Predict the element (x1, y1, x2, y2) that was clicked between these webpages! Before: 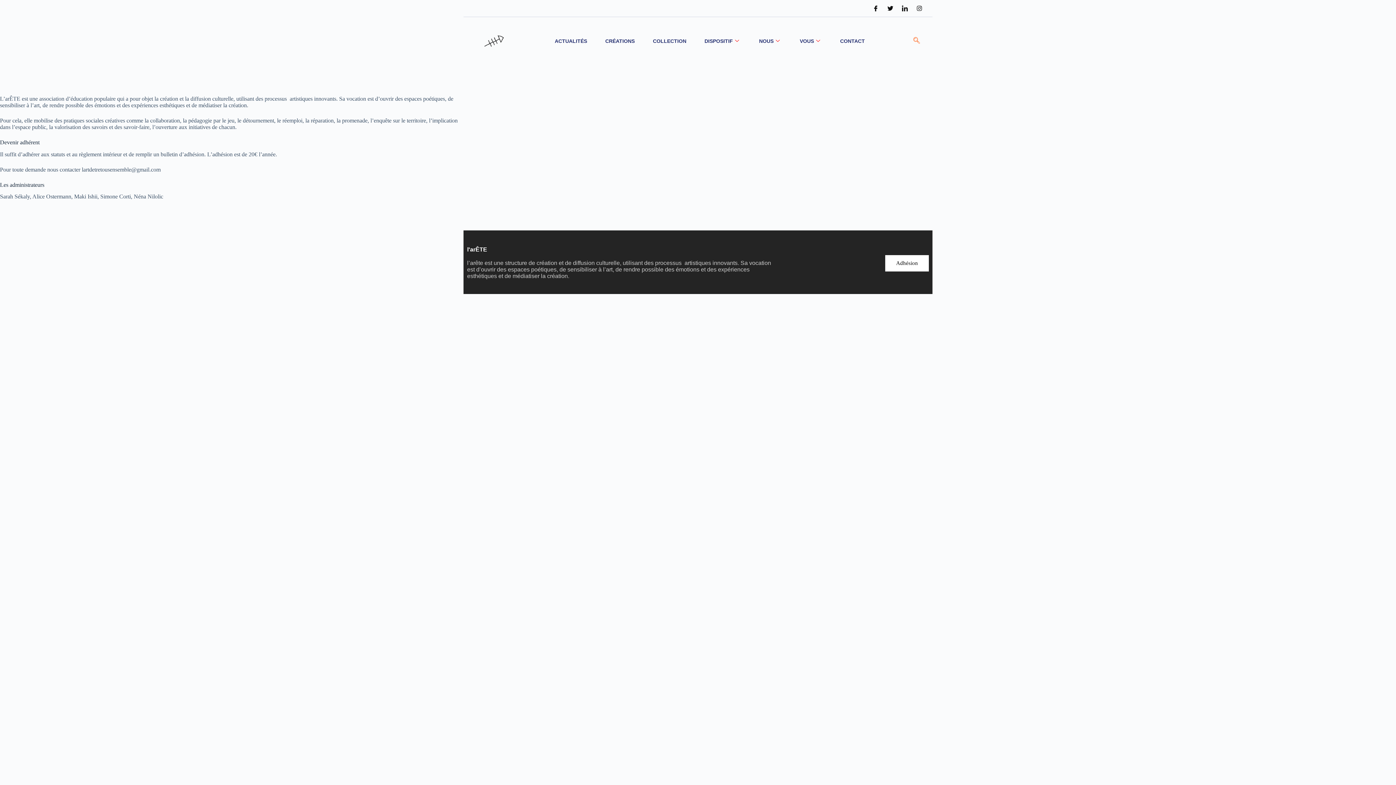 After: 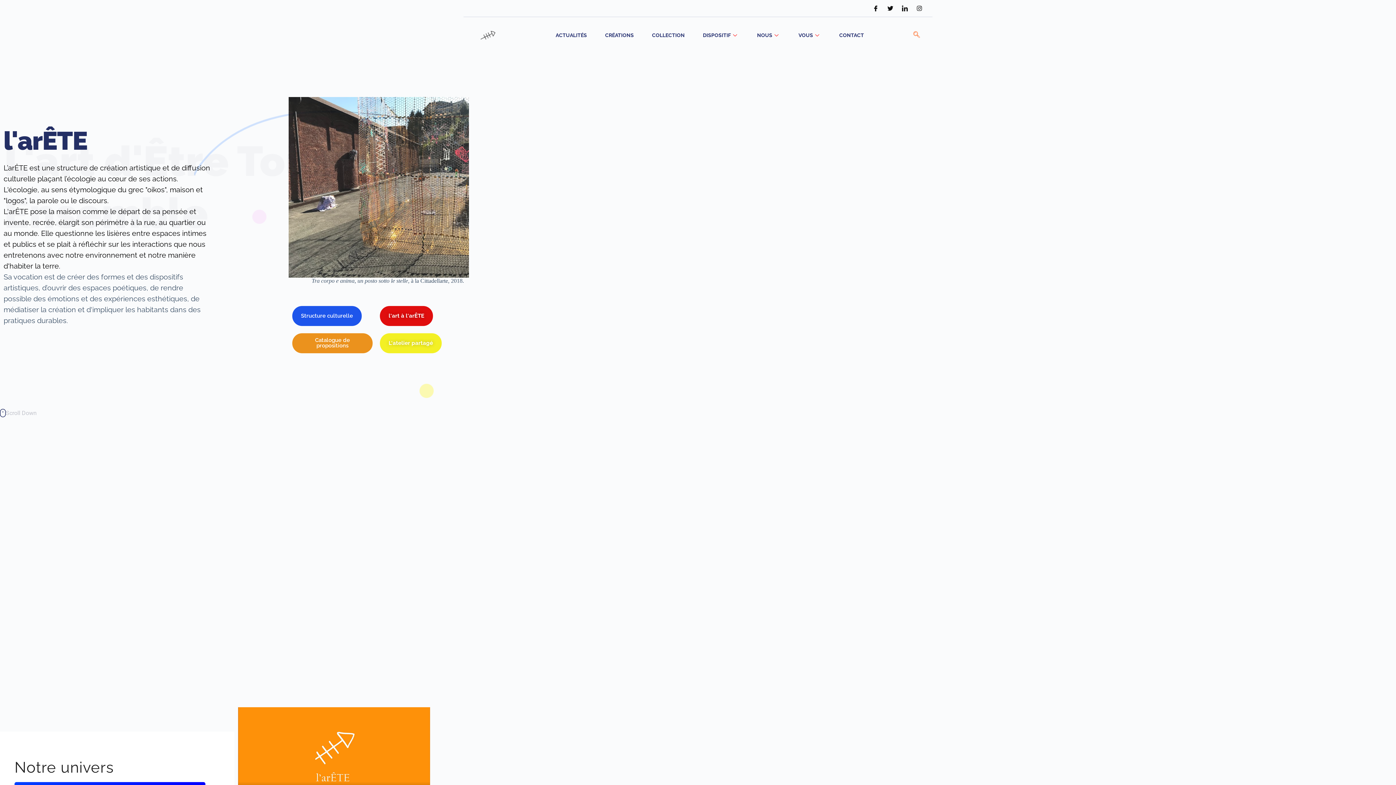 Action: bbox: (469, 17, 516, 64)